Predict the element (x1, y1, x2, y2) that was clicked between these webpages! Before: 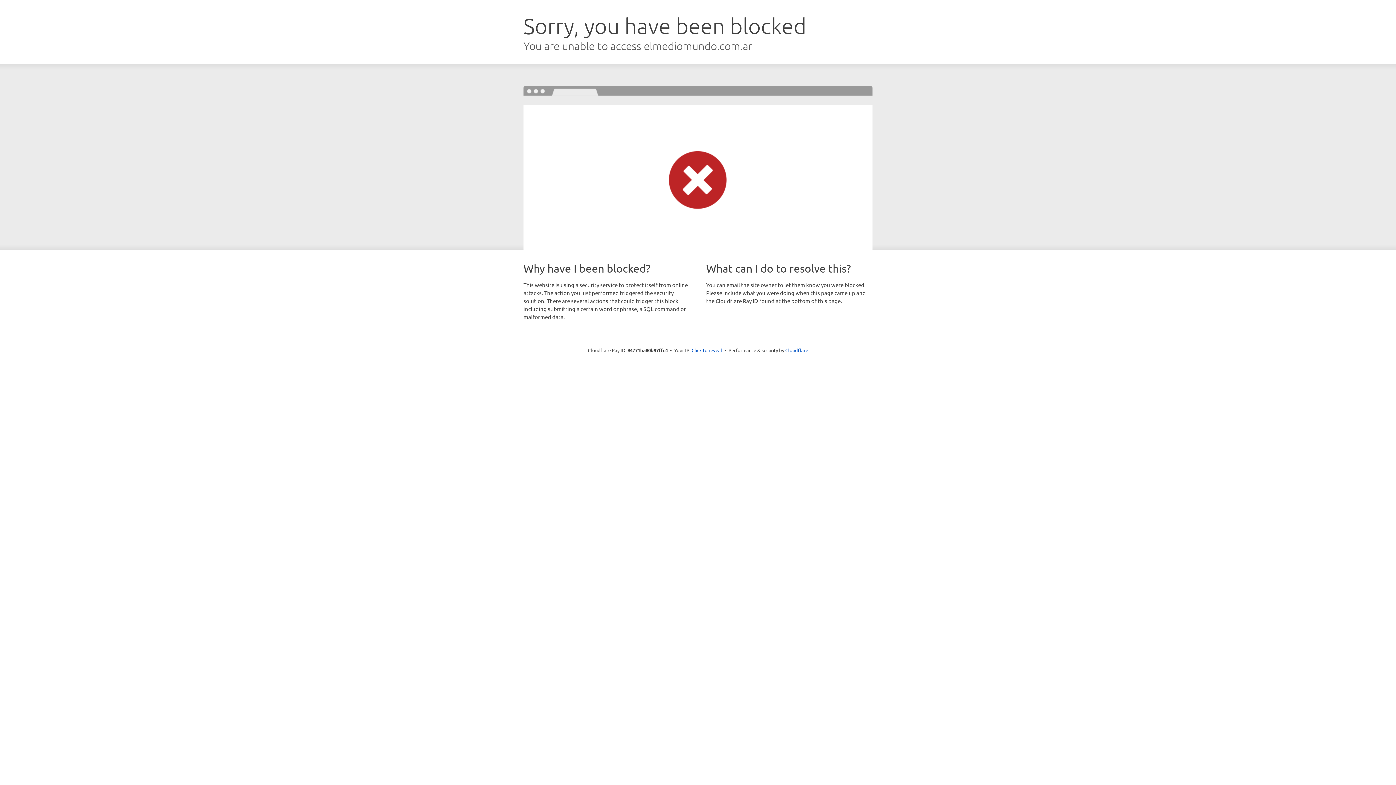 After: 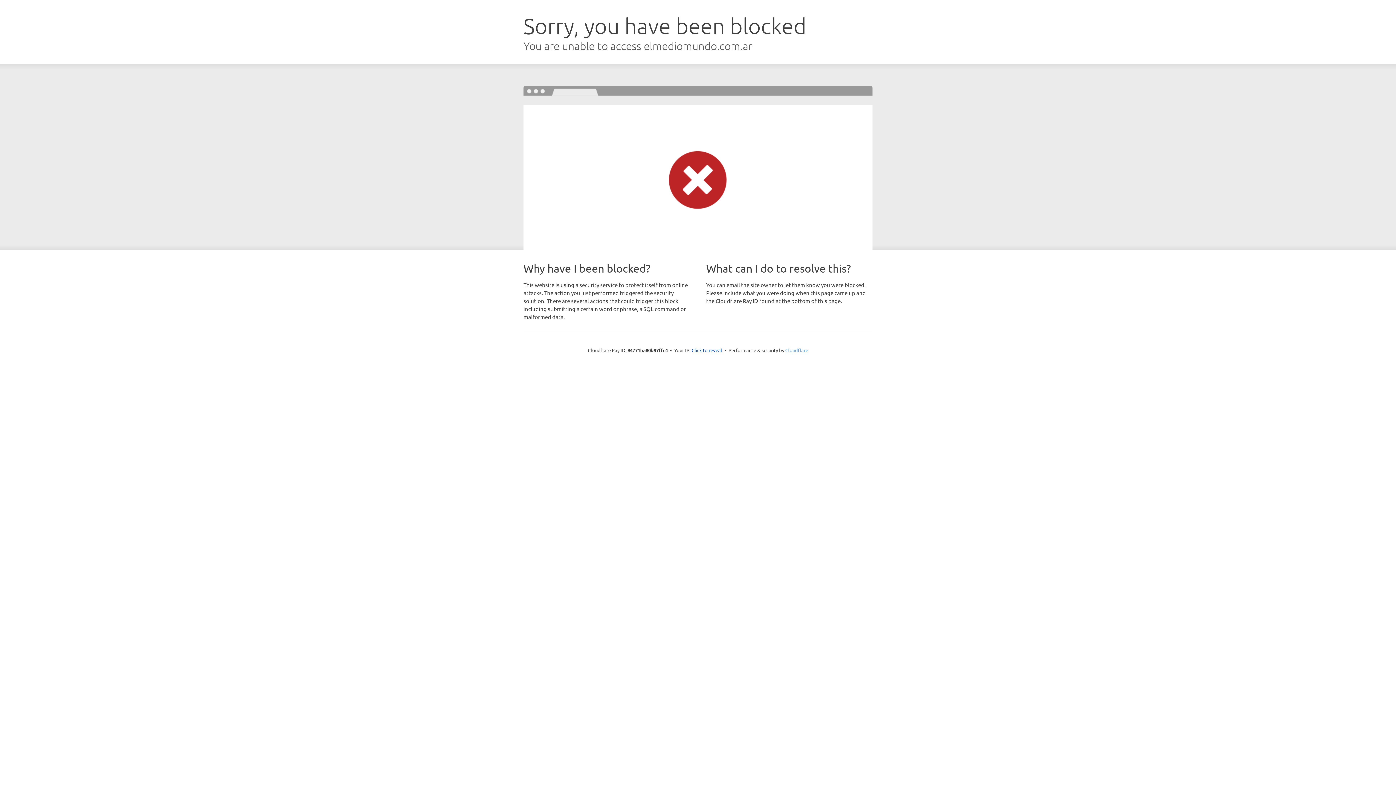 Action: label: Cloudflare bbox: (785, 347, 808, 353)